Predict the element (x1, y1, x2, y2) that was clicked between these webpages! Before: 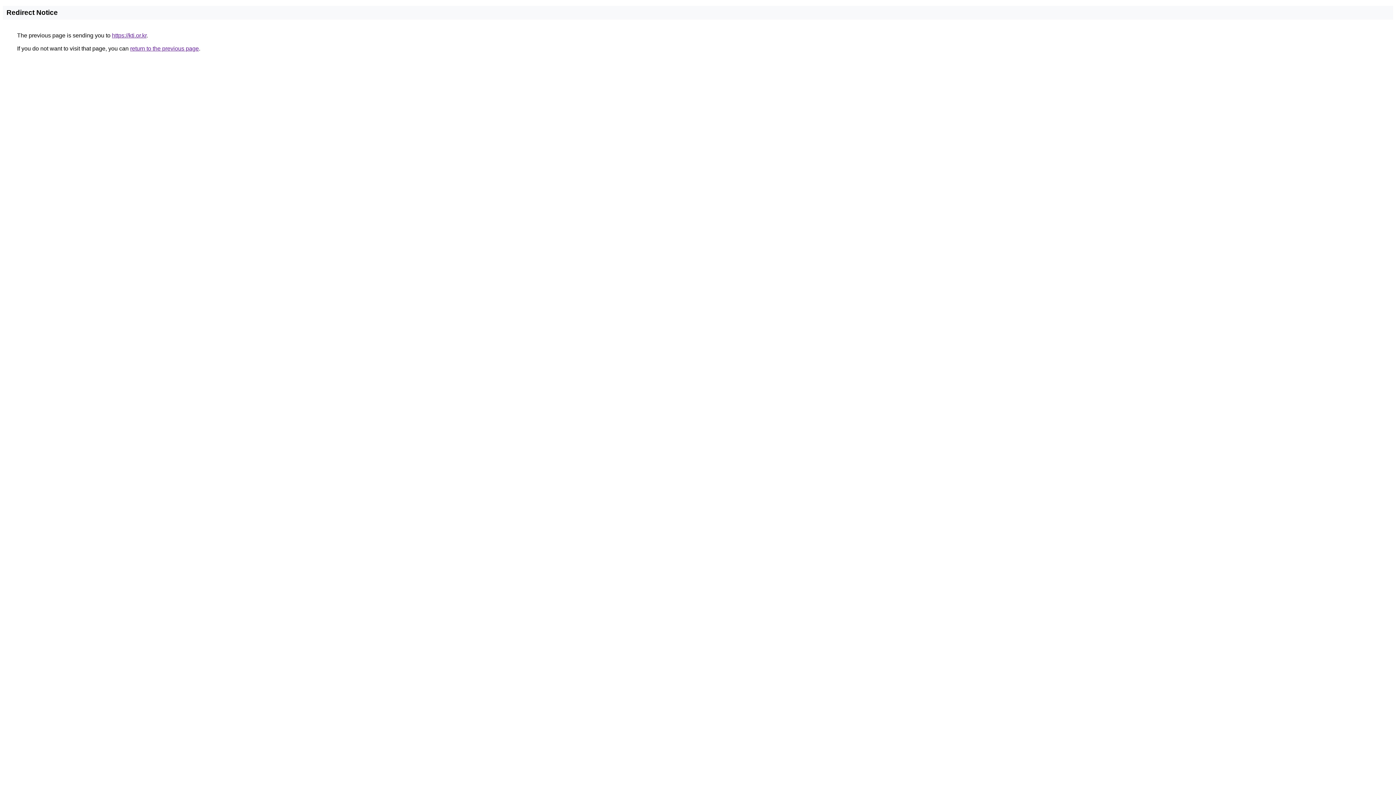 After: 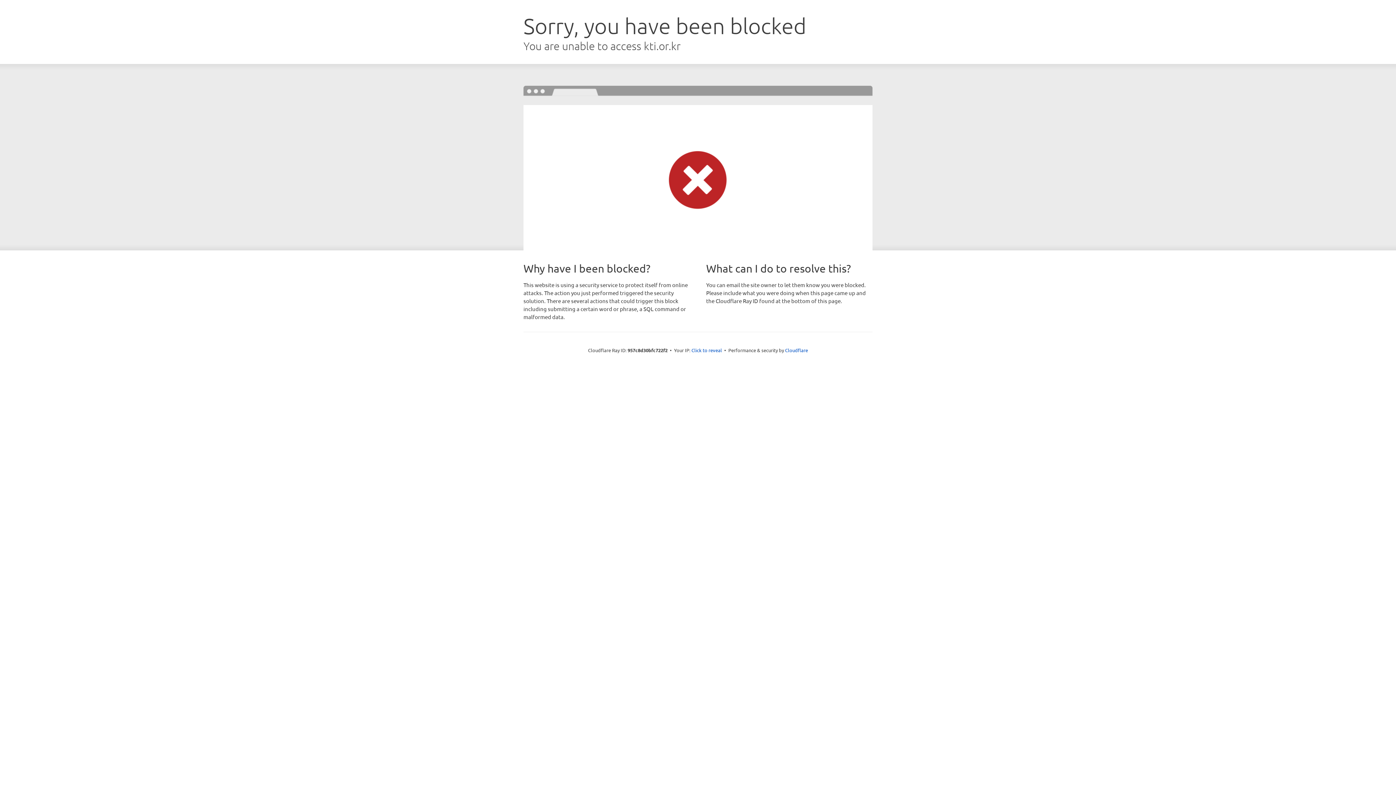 Action: bbox: (112, 32, 146, 38) label: https://kti.or.kr